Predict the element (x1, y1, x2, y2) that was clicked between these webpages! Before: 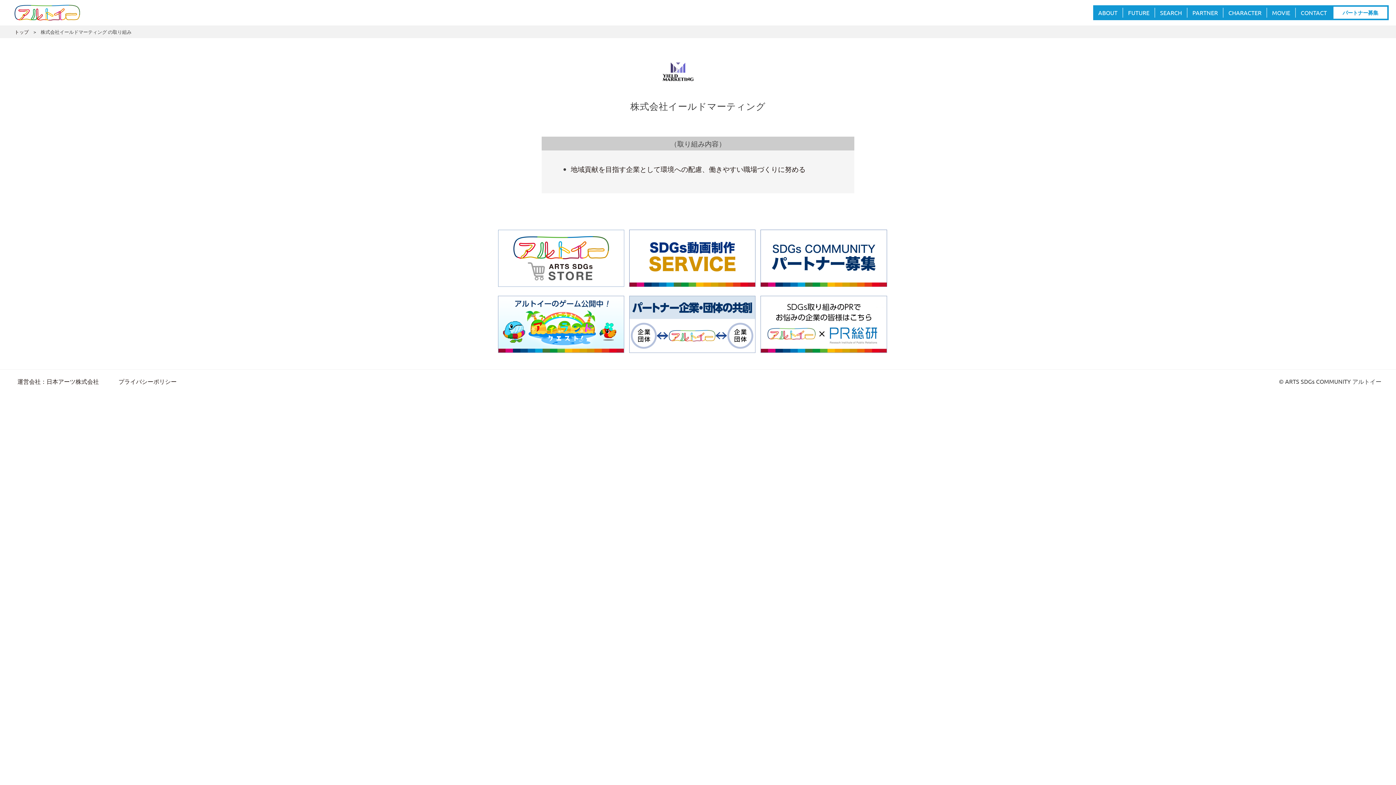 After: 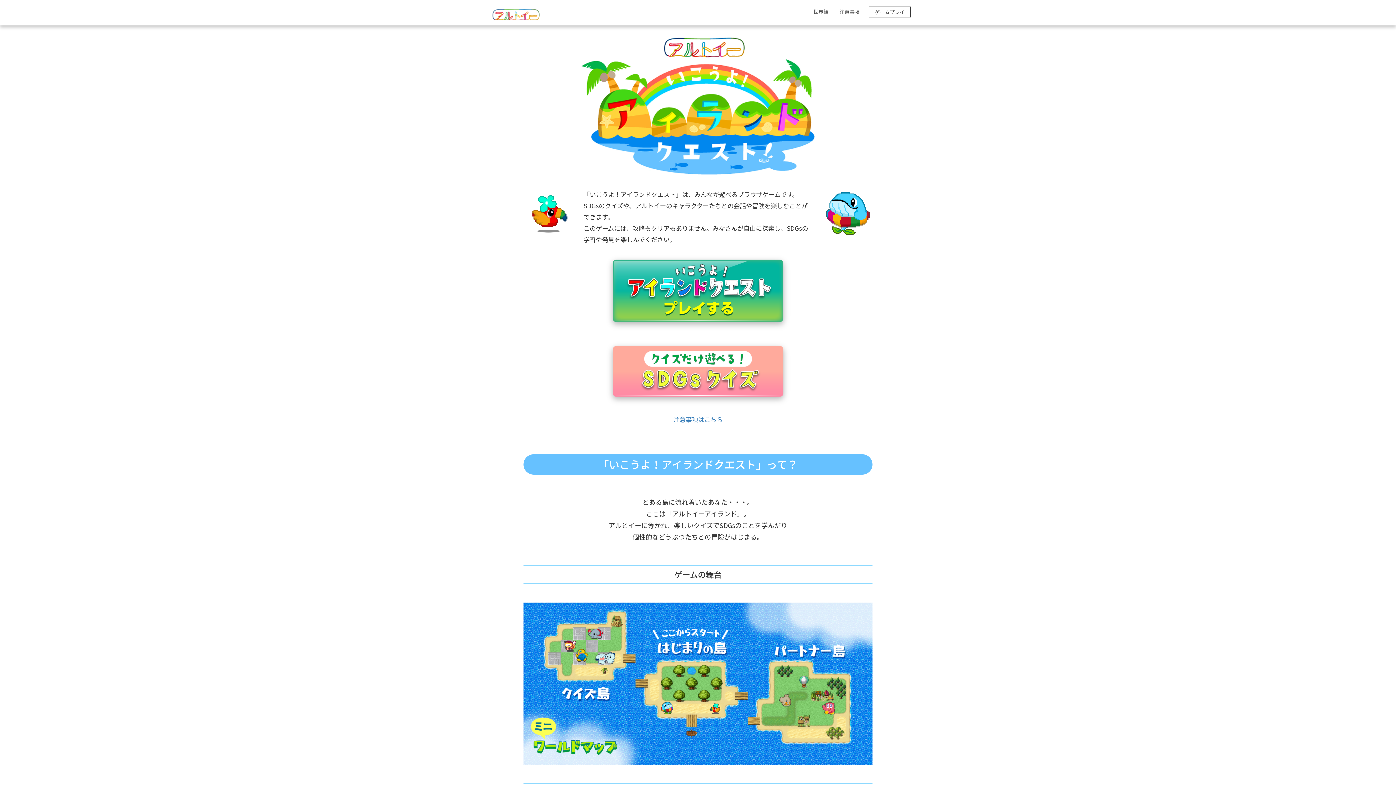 Action: bbox: (494, 354, 624, 361)